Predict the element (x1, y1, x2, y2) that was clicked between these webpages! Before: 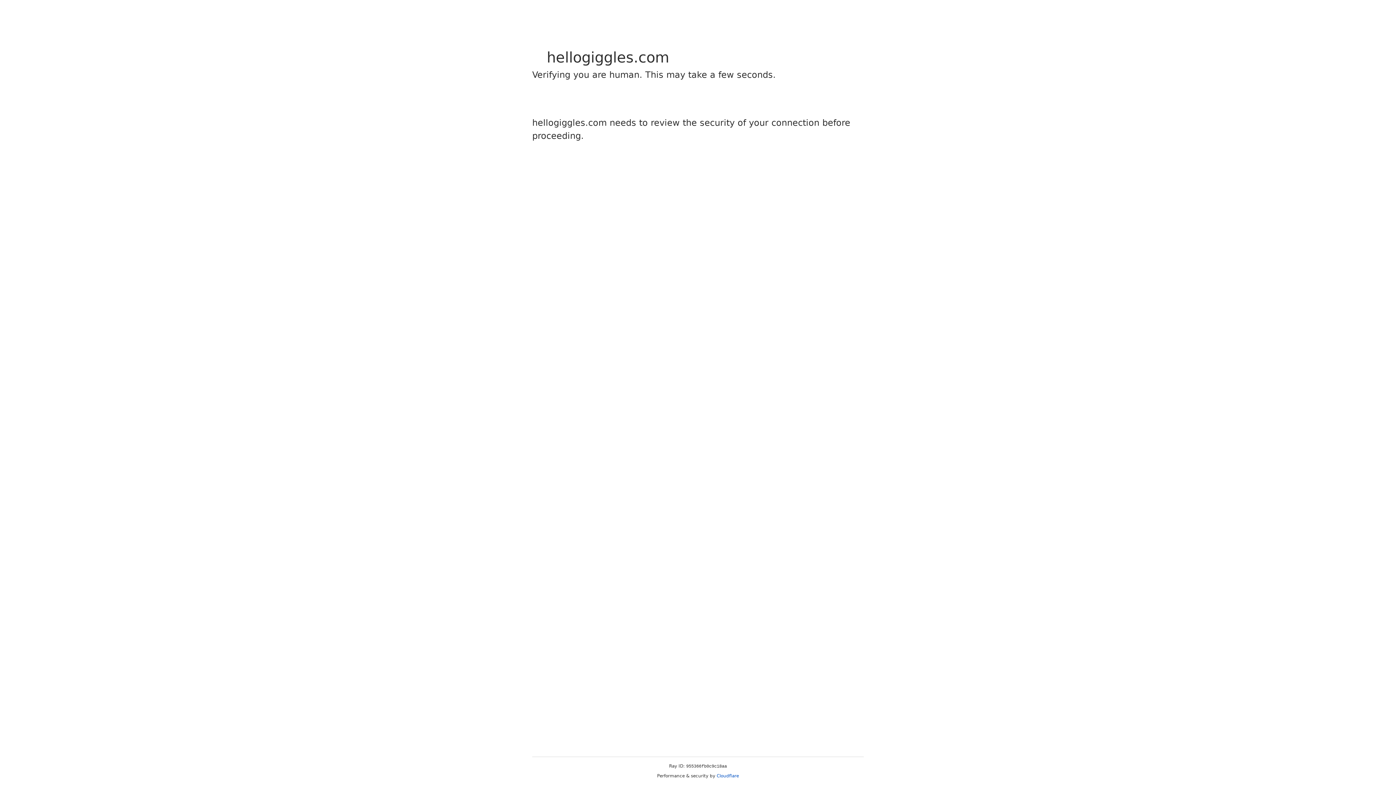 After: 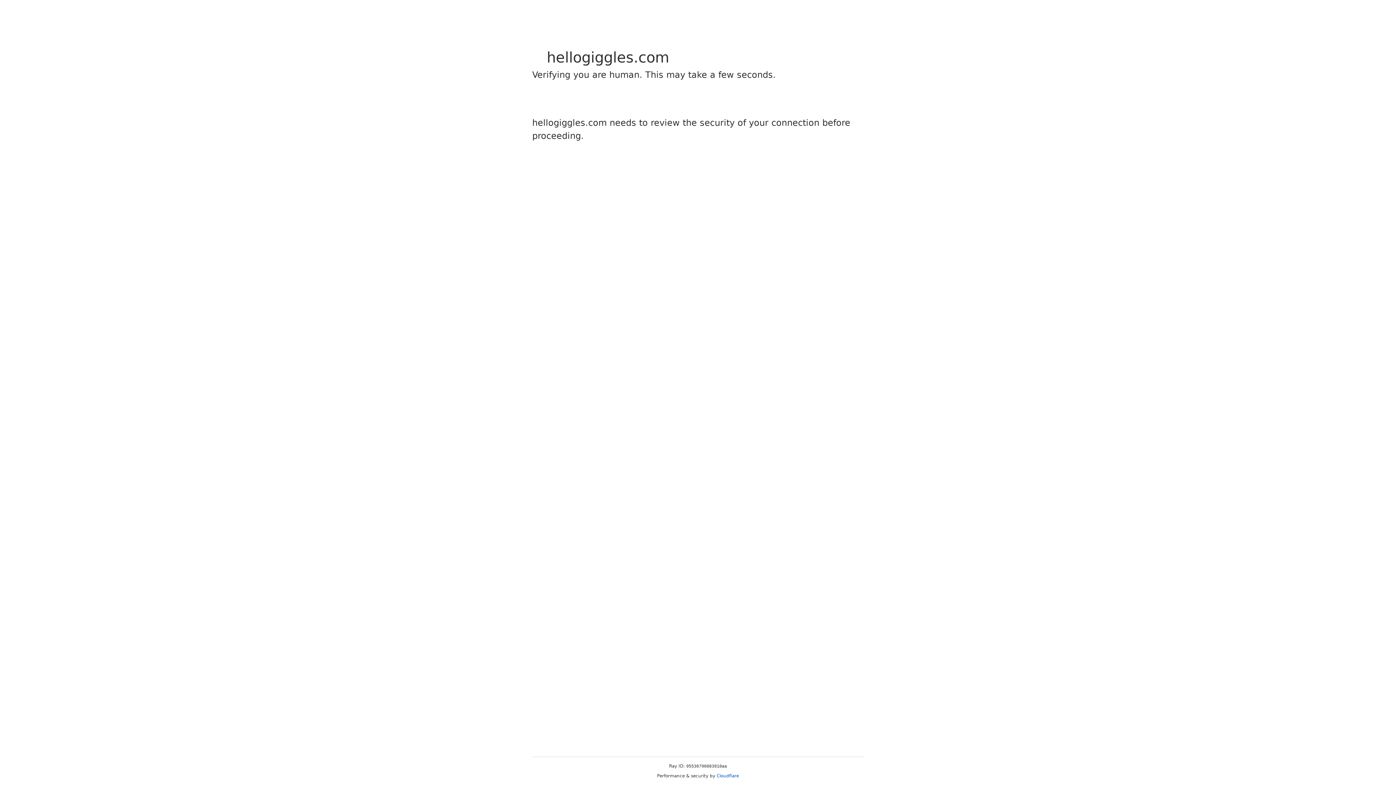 Action: bbox: (716, 773, 739, 778) label: Cloudflare